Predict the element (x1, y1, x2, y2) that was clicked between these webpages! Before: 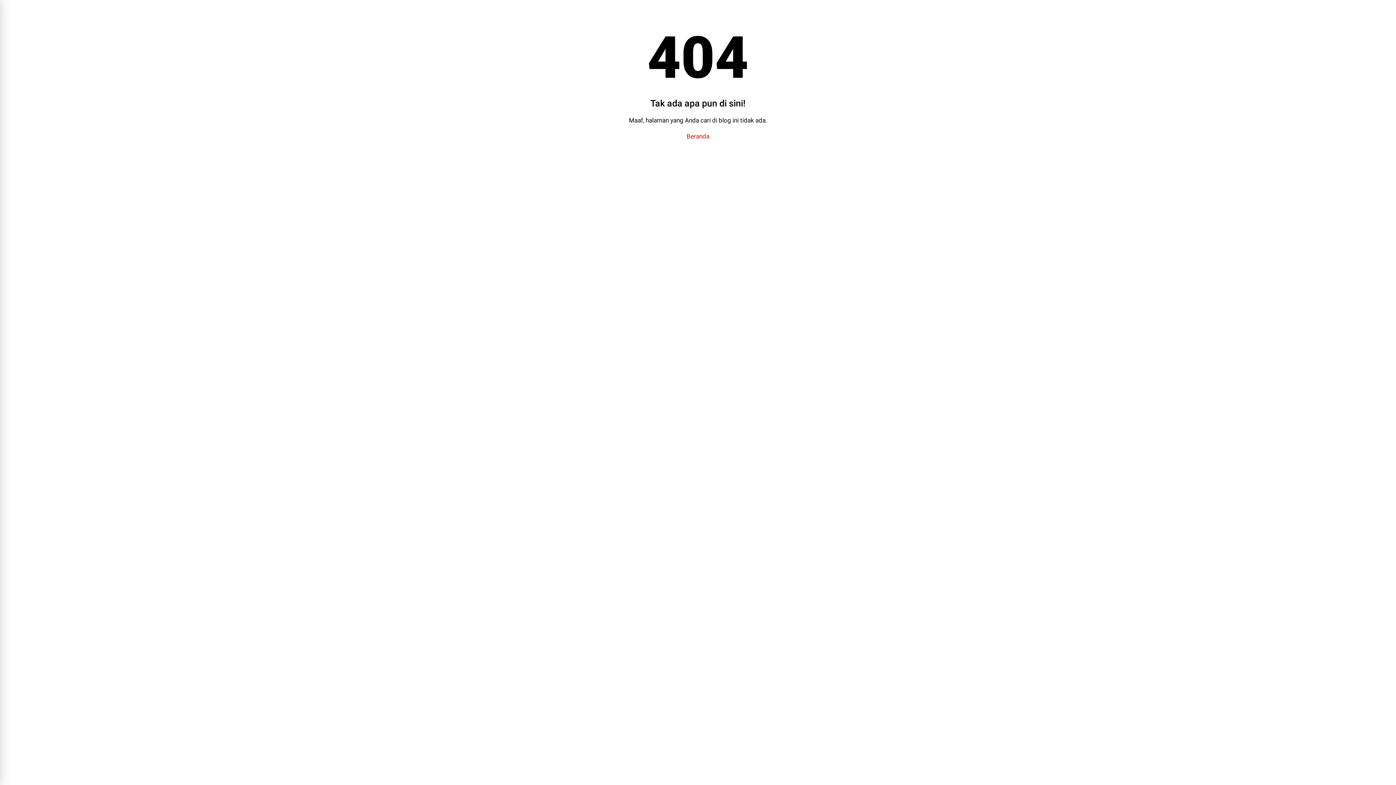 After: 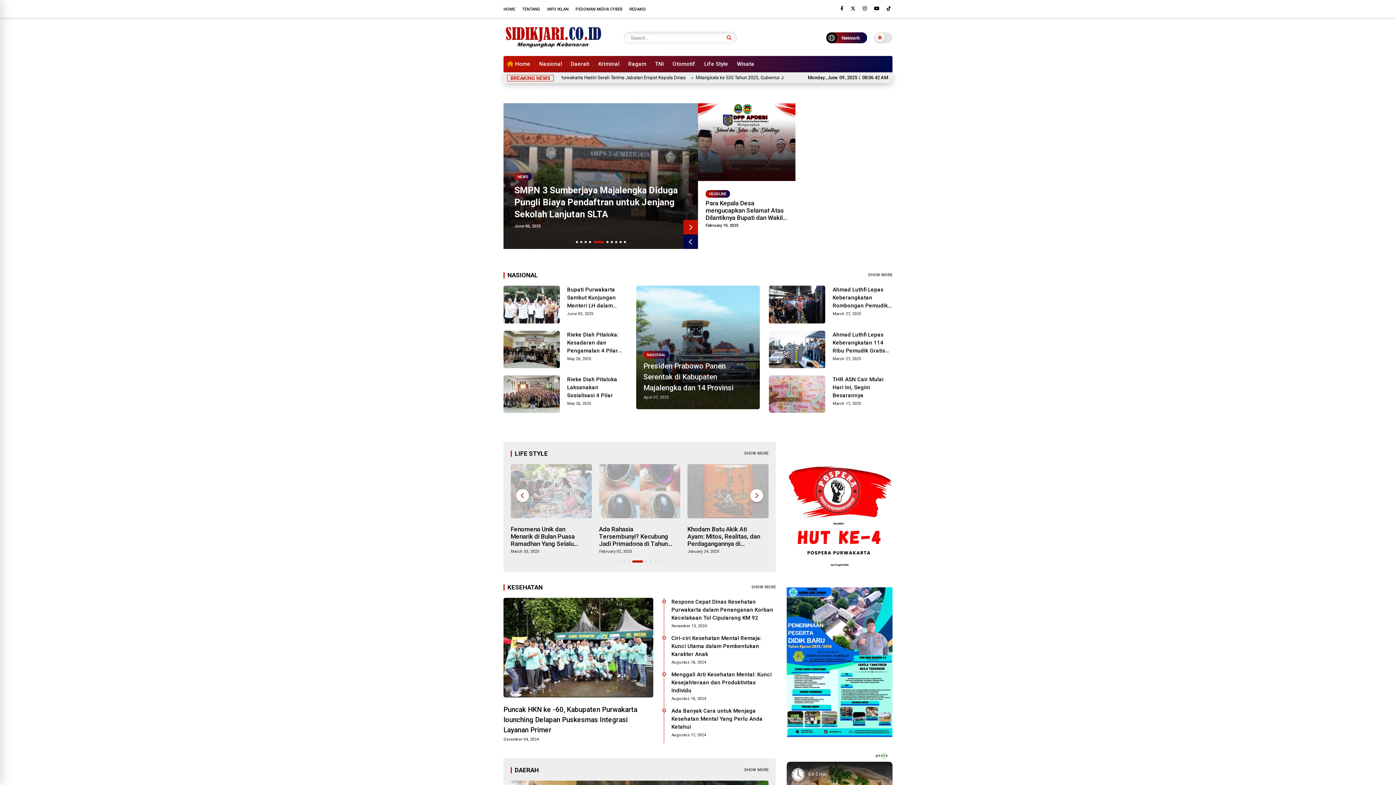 Action: label: Beranda bbox: (686, 128, 709, 144)